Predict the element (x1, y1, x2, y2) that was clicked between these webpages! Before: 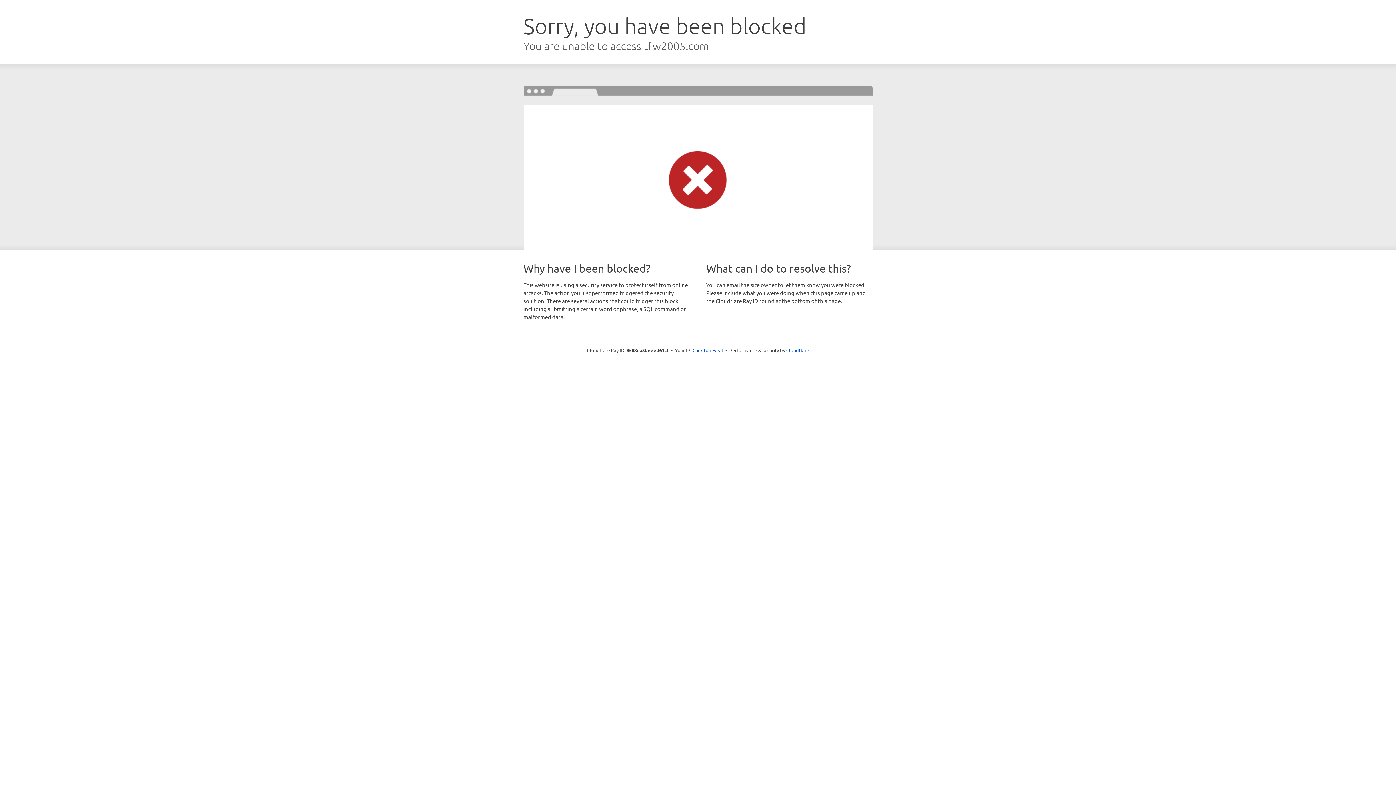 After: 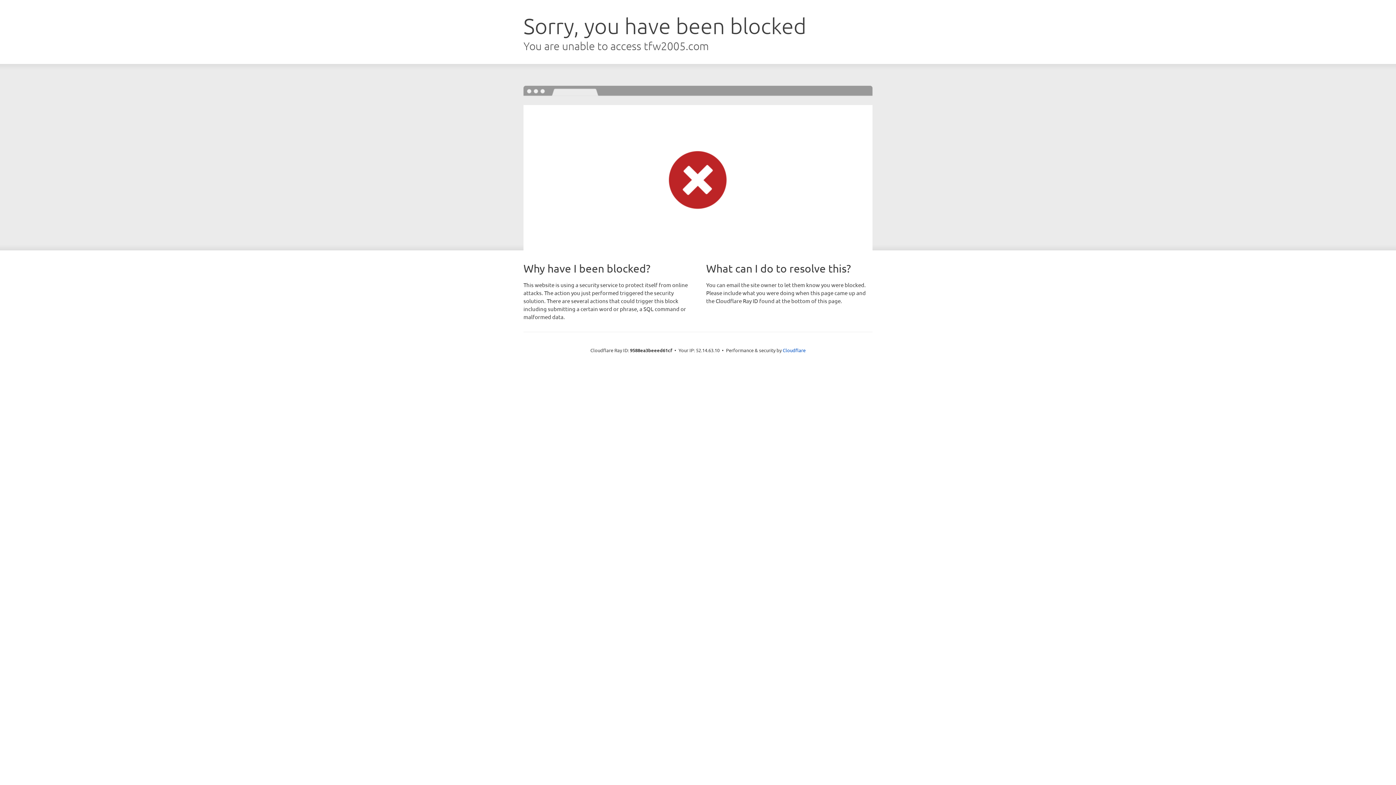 Action: bbox: (692, 346, 723, 353) label: Click to reveal